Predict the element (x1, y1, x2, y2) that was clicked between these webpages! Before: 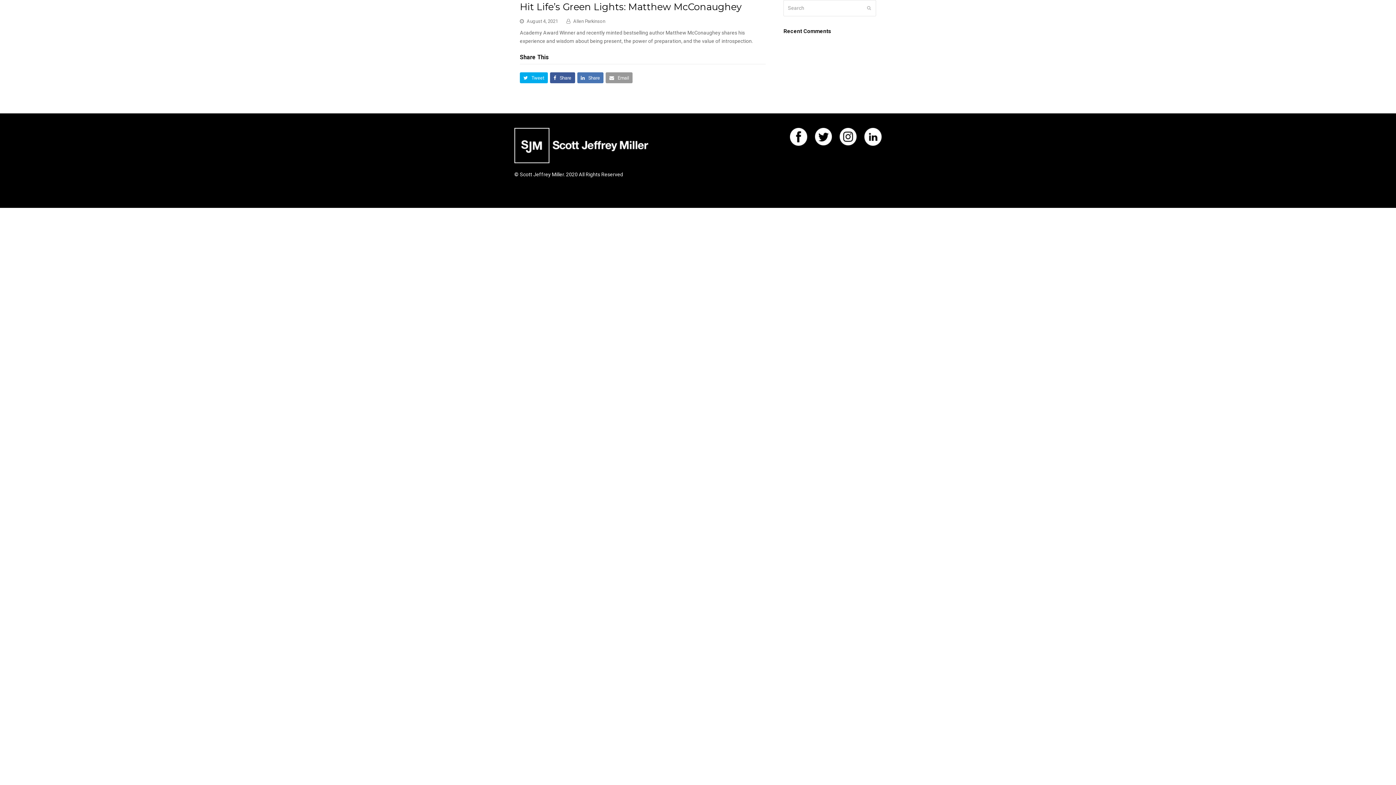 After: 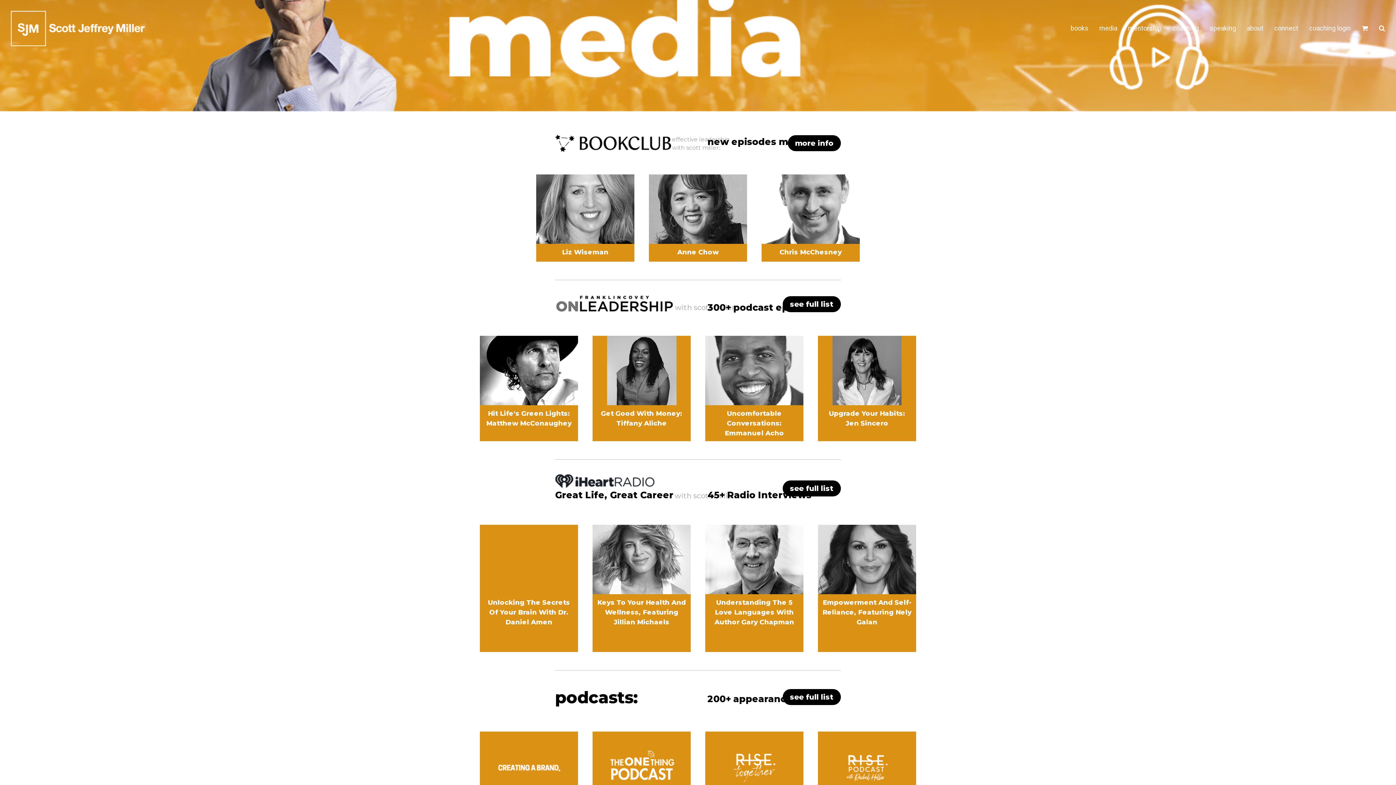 Action: bbox: (1094, 19, 1122, 37) label: media